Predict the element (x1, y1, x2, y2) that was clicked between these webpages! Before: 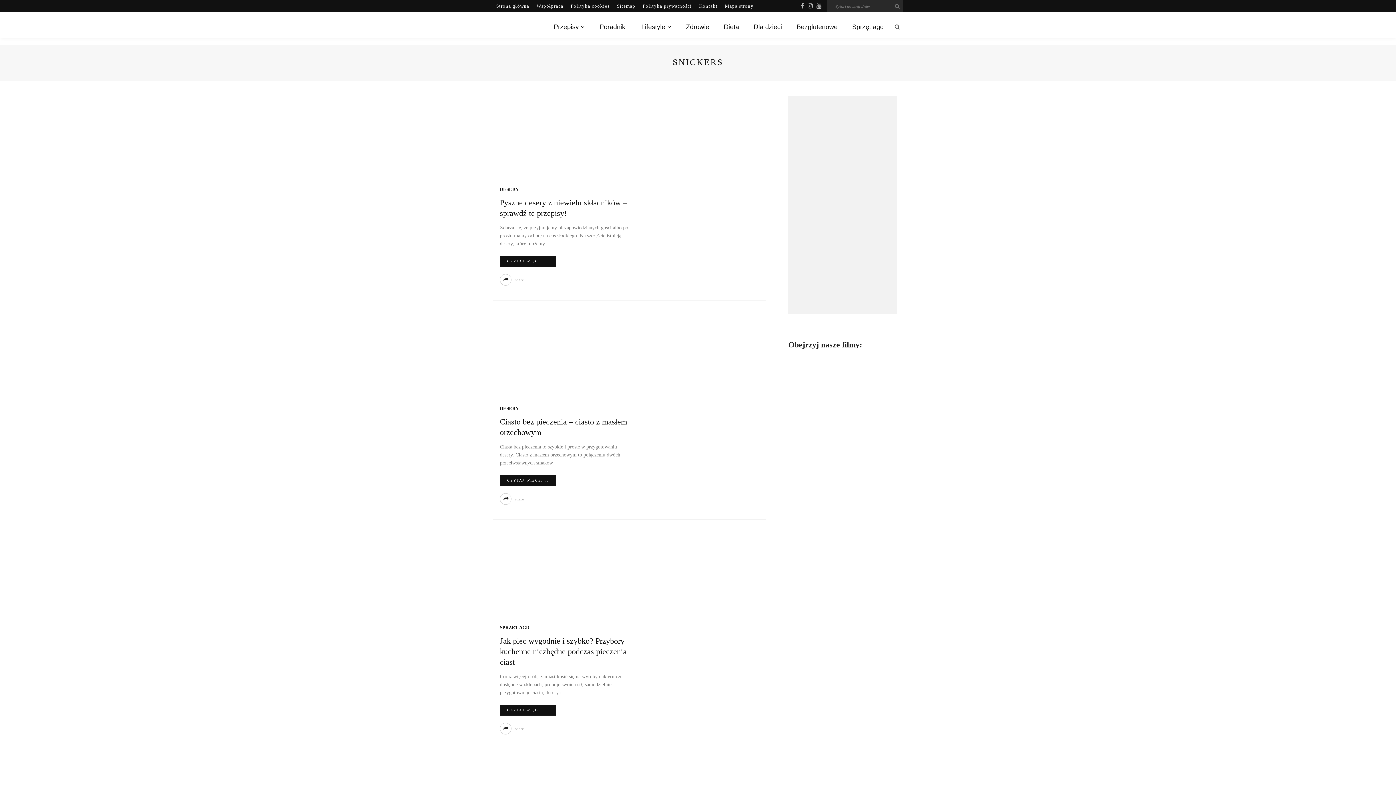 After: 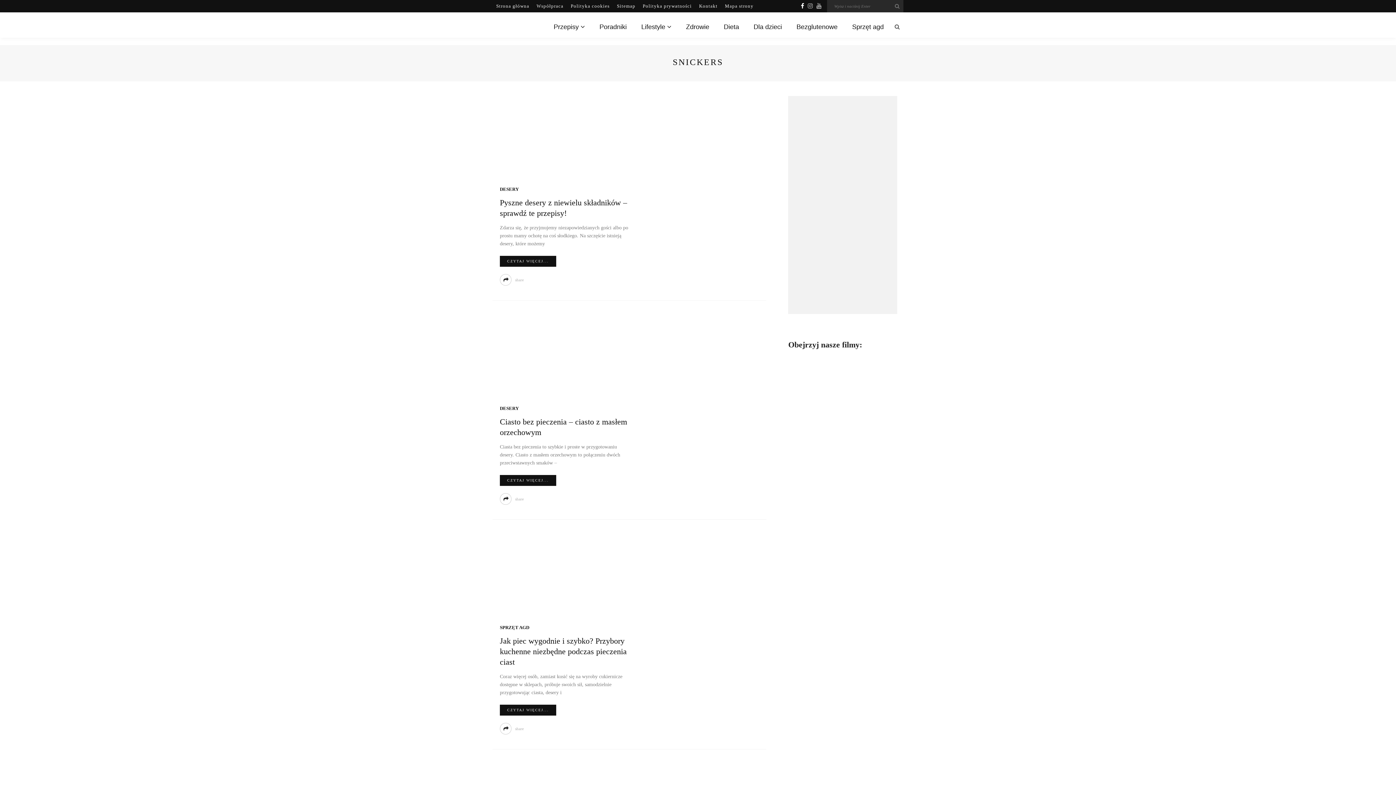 Action: bbox: (799, 2, 806, 9)